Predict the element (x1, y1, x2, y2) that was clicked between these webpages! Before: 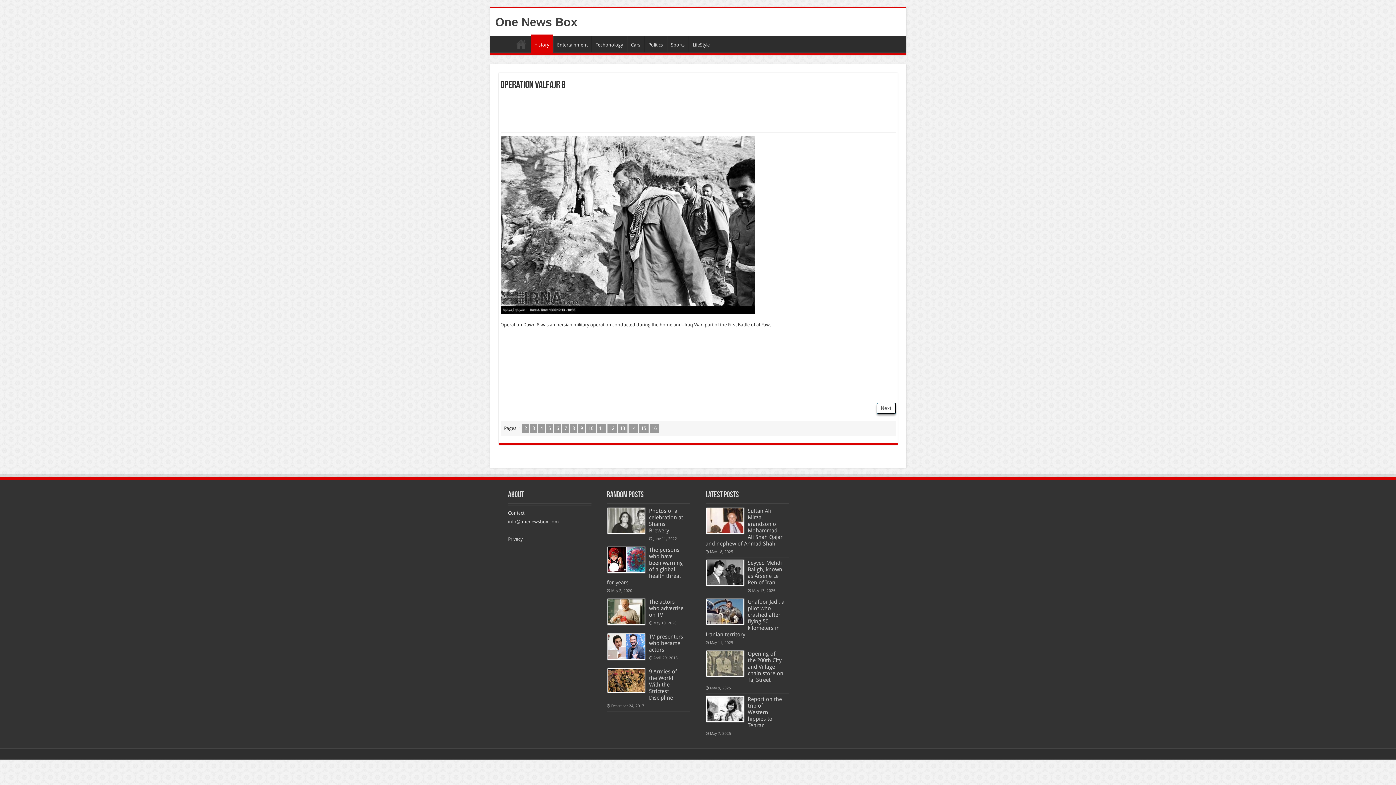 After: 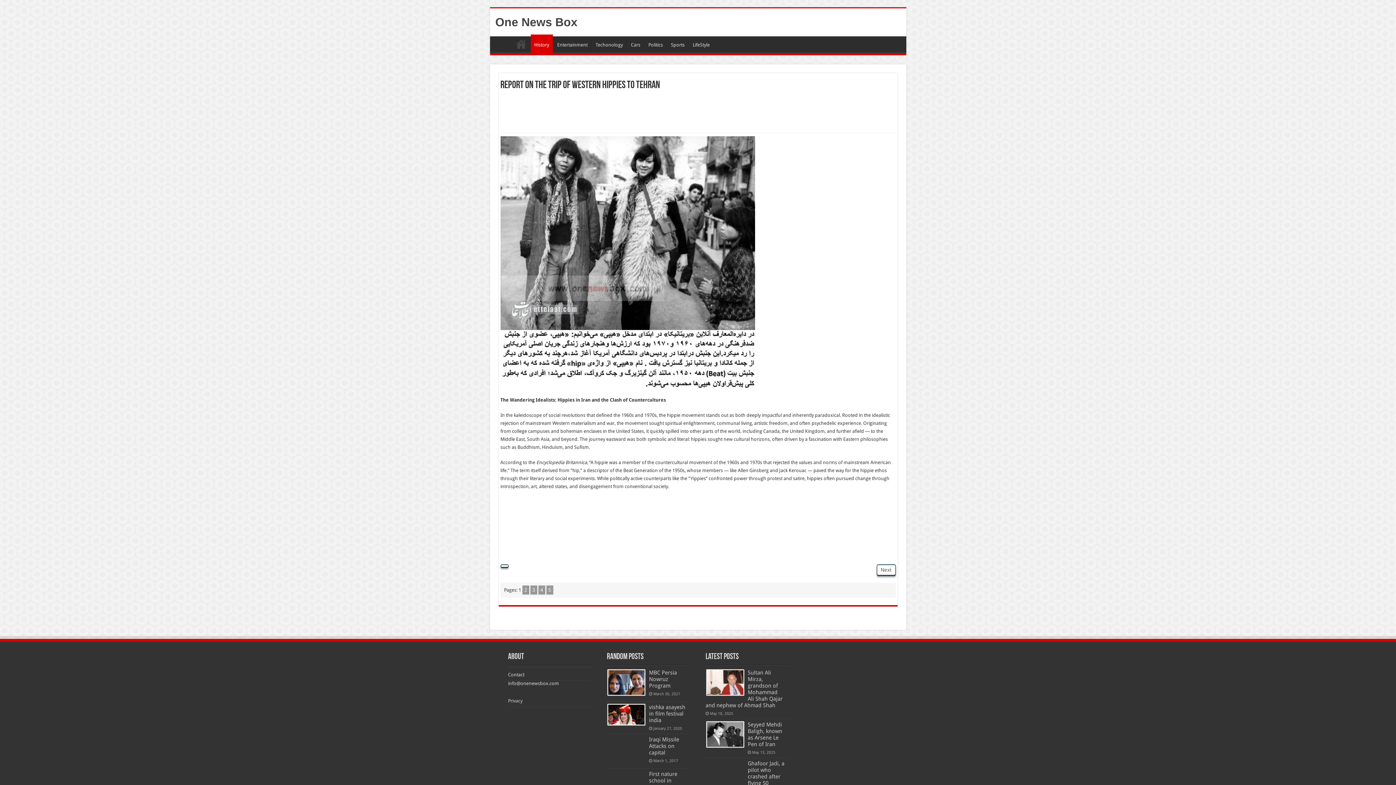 Action: bbox: (747, 696, 782, 729) label: Report on the trip of Western hippies to Tehran